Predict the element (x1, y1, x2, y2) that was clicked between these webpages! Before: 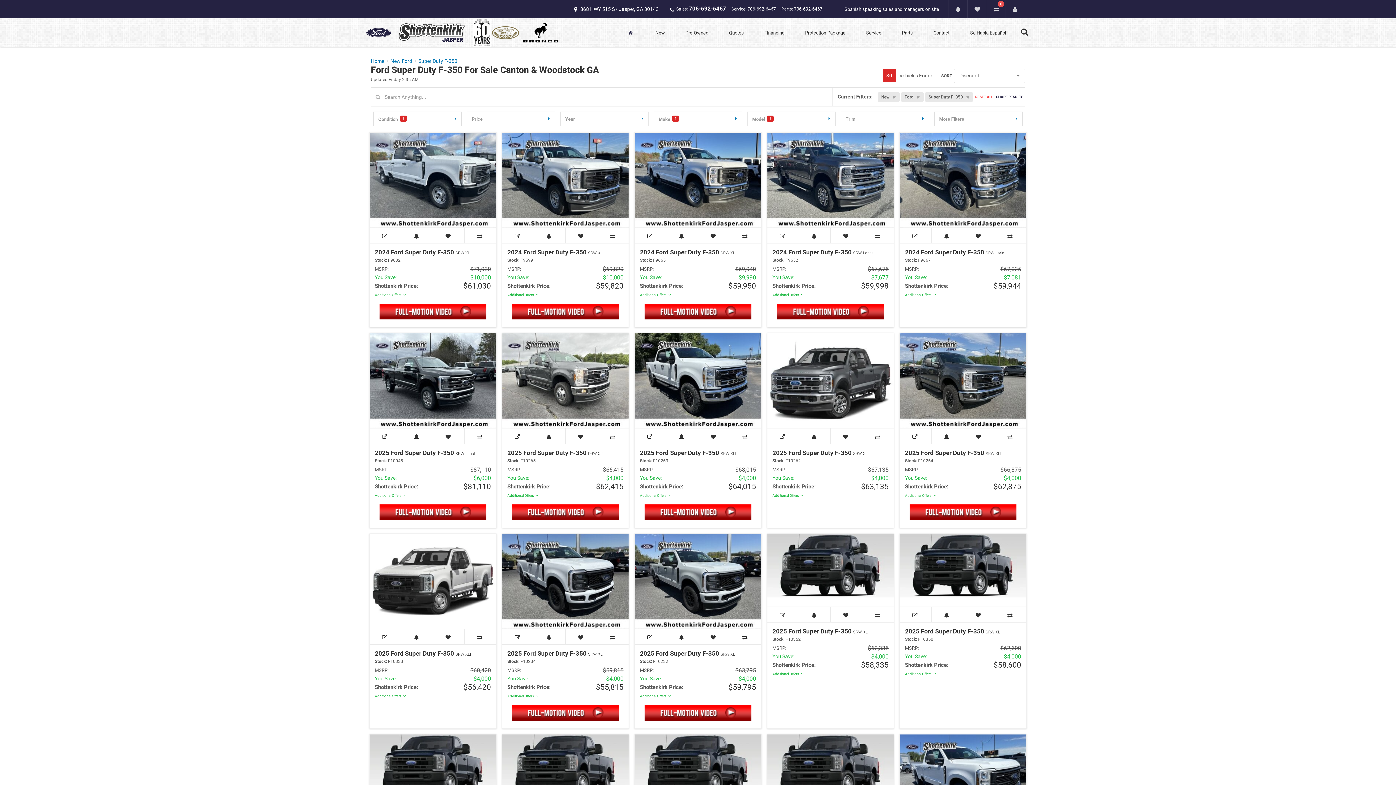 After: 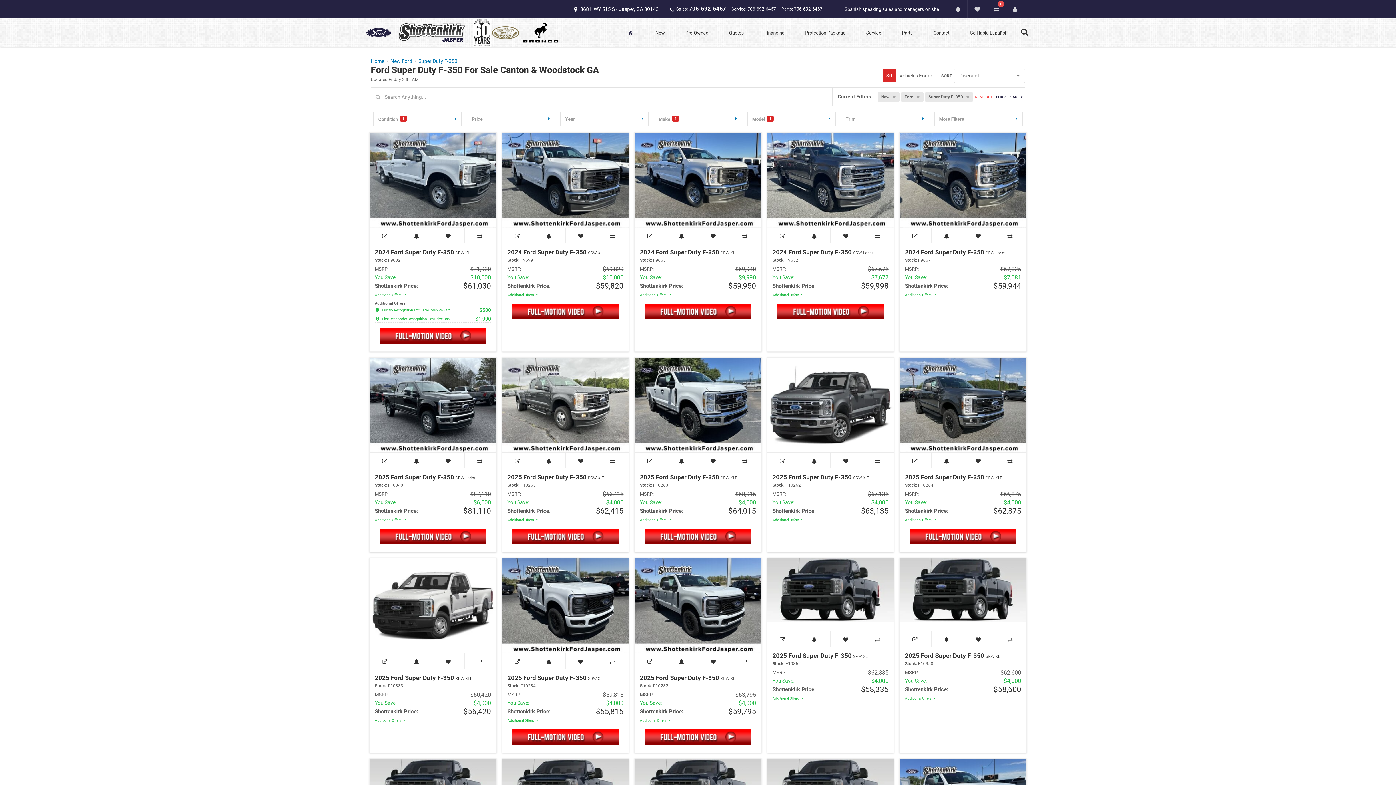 Action: label: Additional Offers  bbox: (374, 291, 408, 298)